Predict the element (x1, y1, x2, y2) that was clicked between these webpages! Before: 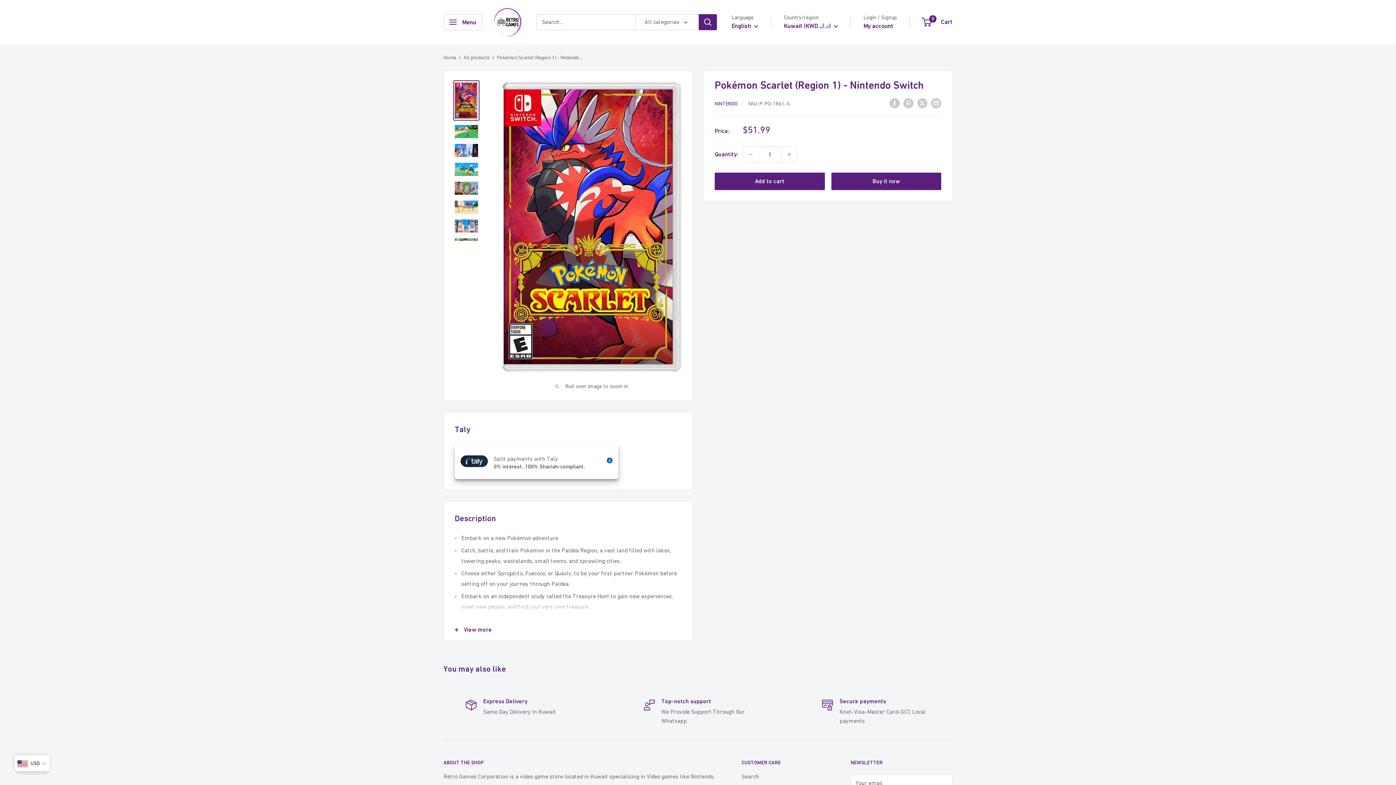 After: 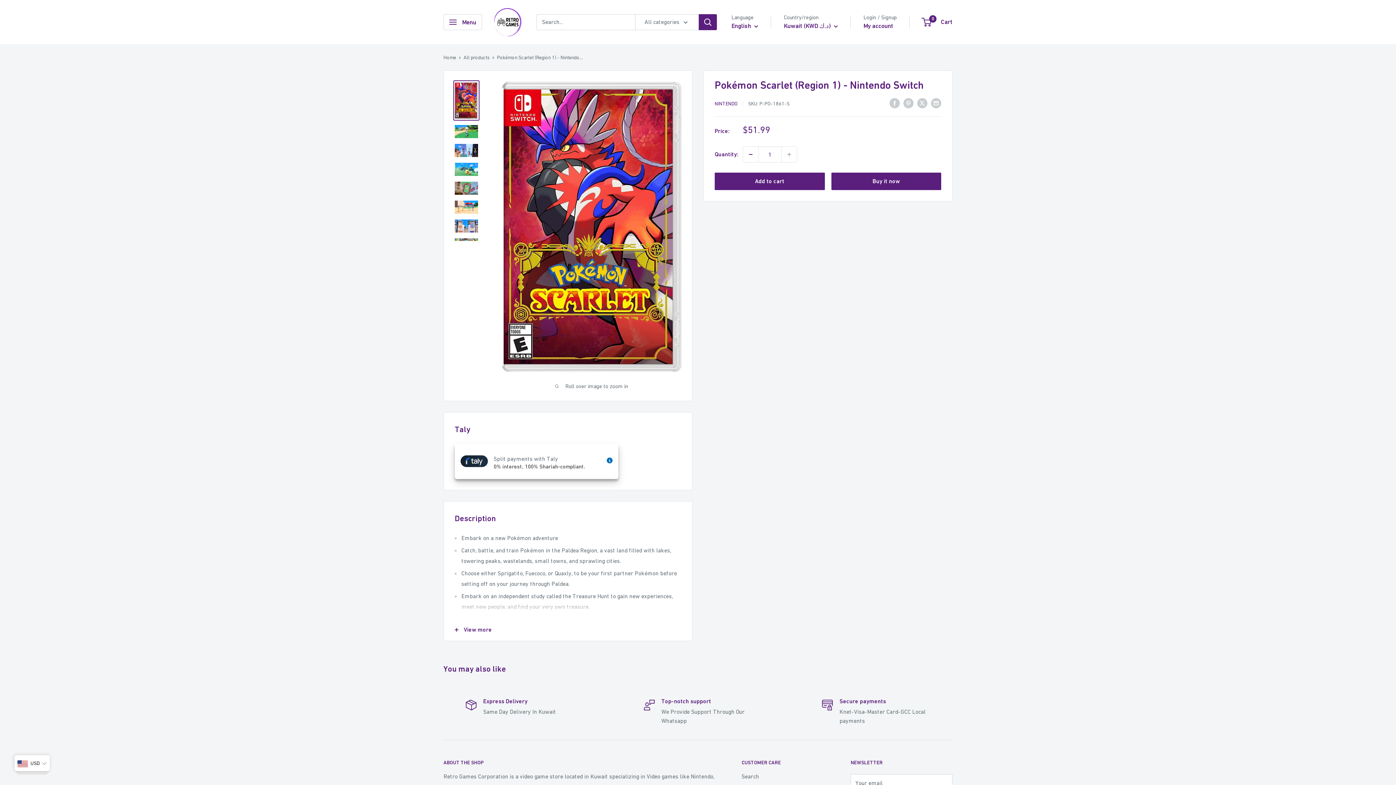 Action: label: Decrease quantity bbox: (743, 146, 758, 162)